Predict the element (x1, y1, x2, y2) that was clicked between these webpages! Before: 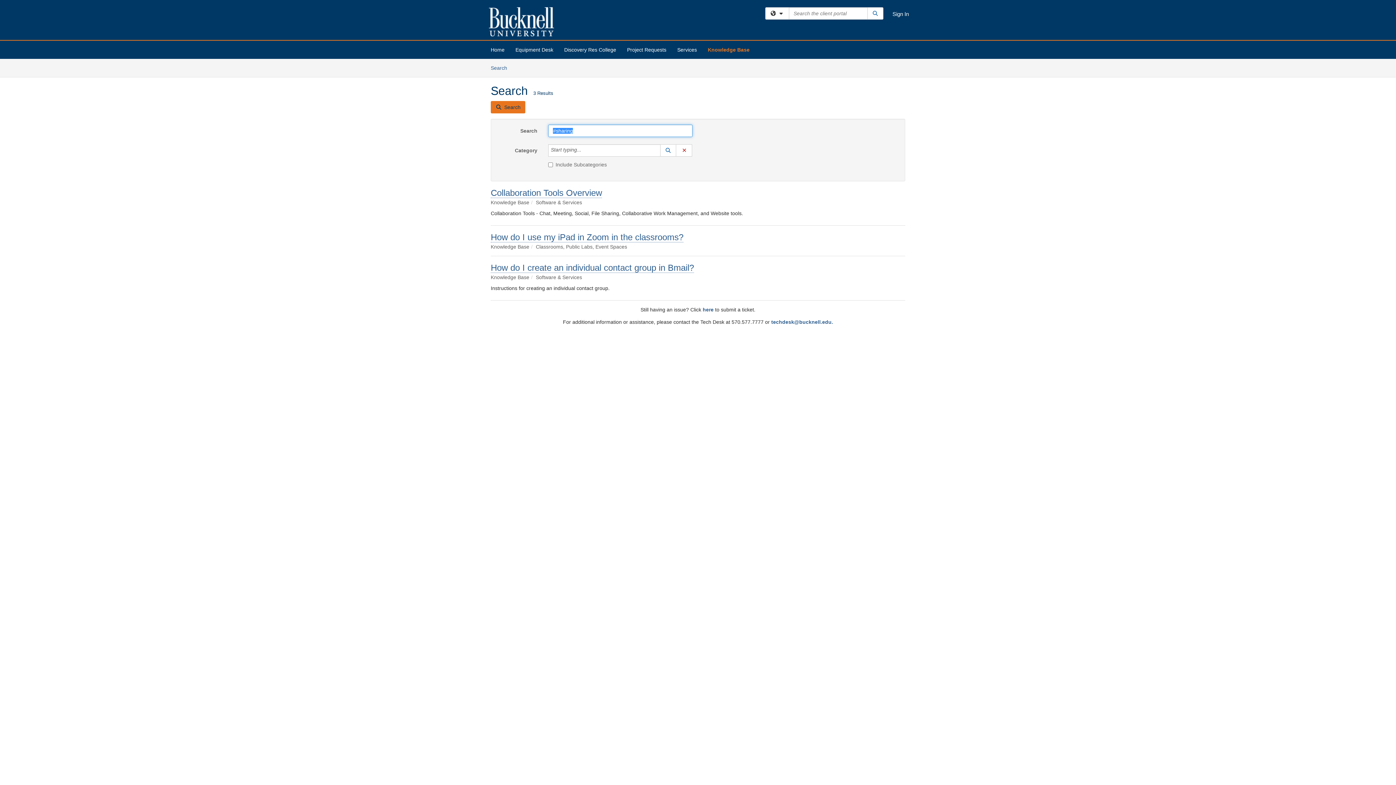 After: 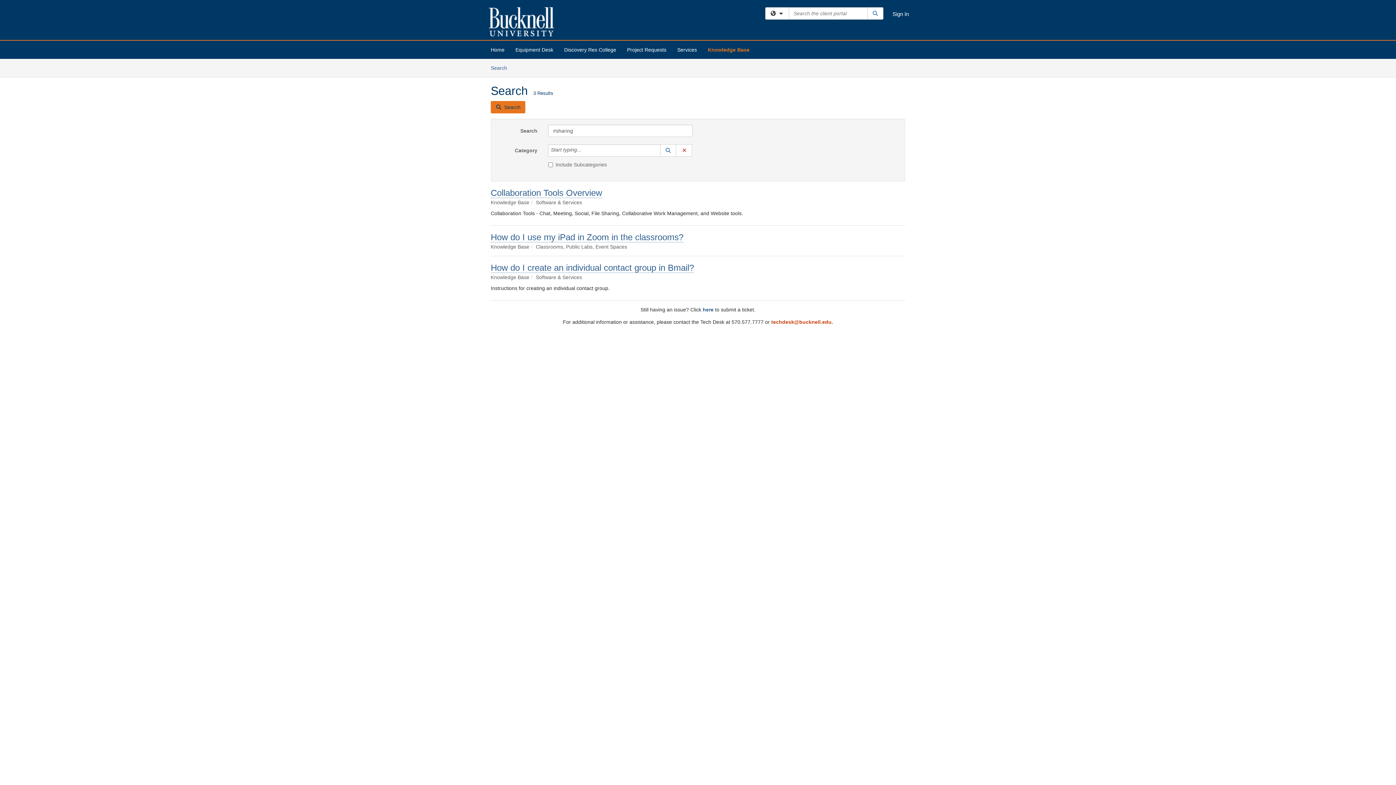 Action: bbox: (771, 319, 833, 325) label: techdesk@bucknell.edu.